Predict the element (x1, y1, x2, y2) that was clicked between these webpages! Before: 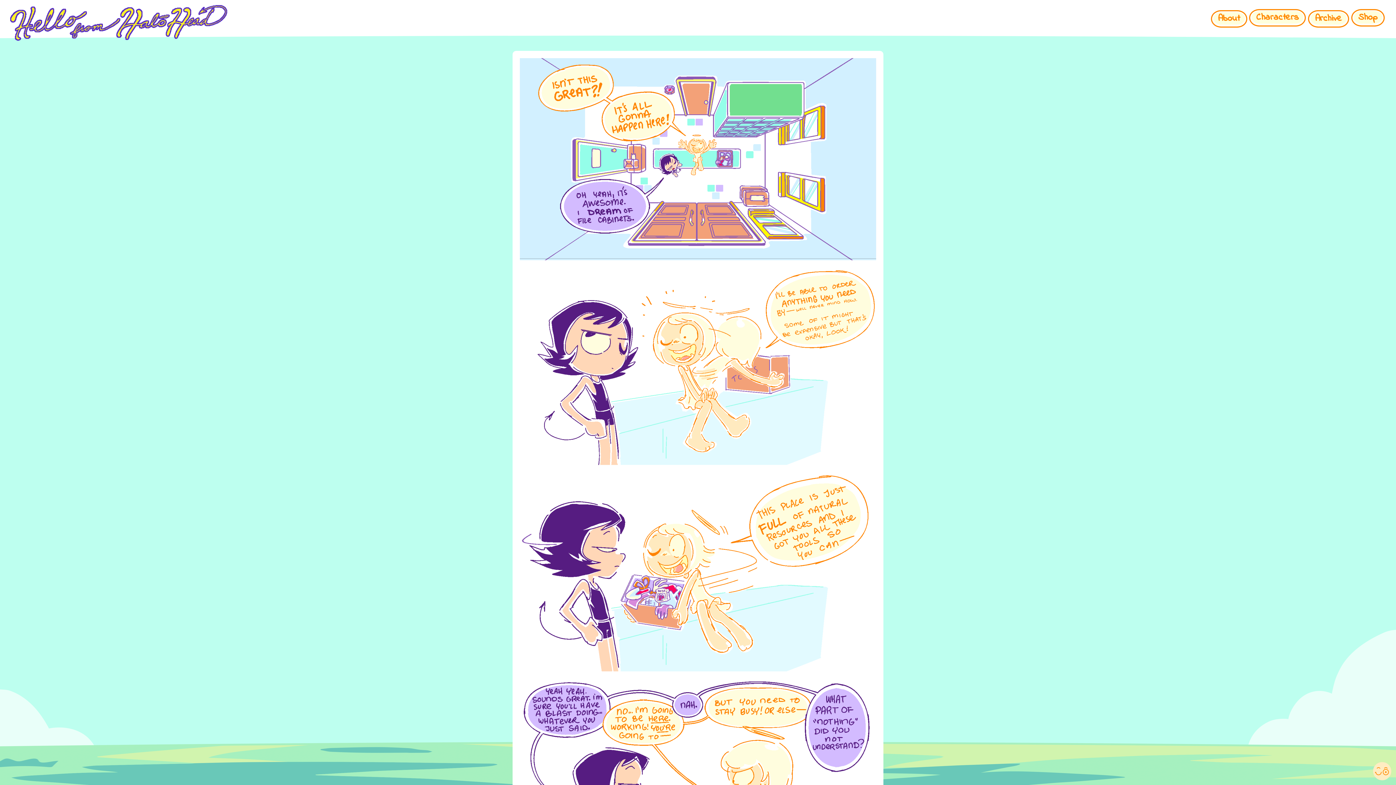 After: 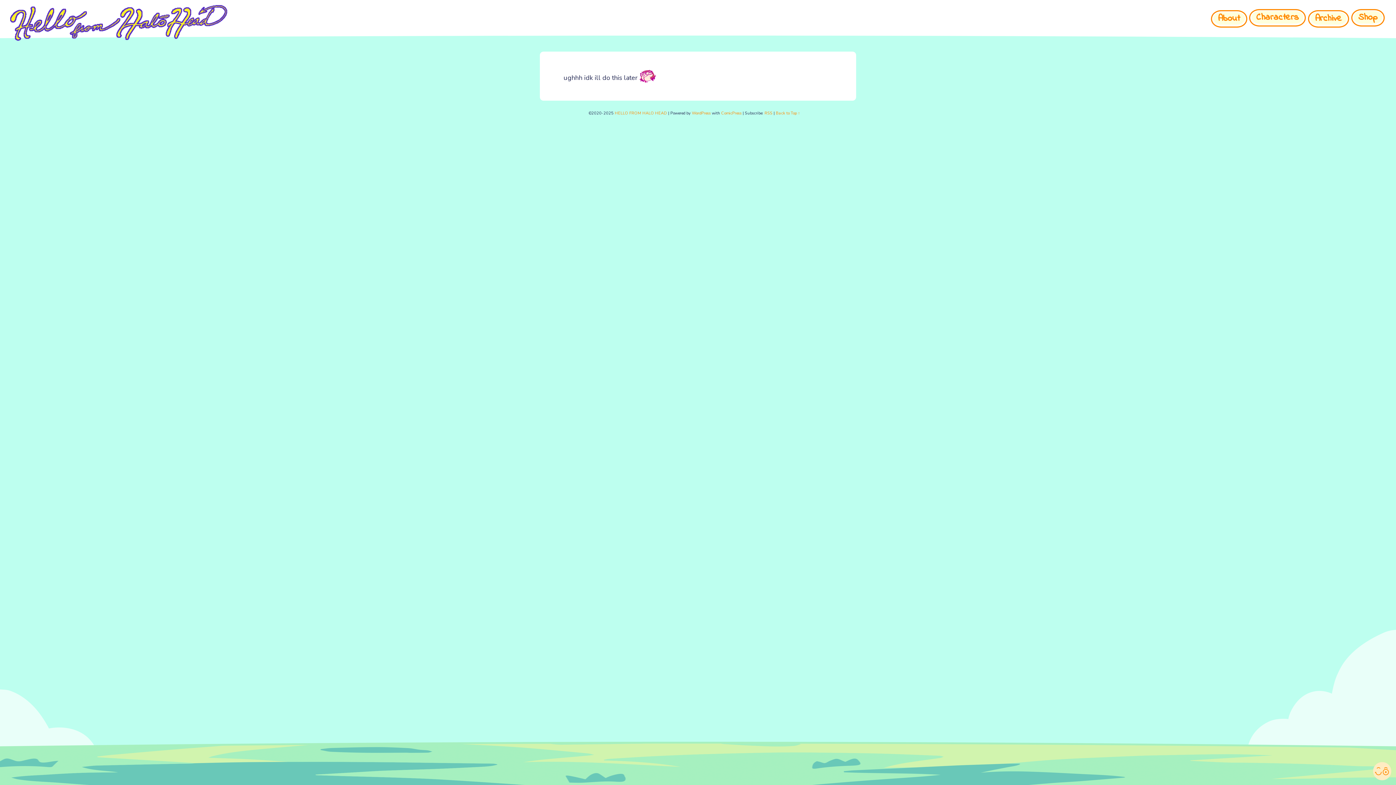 Action: label: Characters bbox: (1249, 9, 1306, 26)